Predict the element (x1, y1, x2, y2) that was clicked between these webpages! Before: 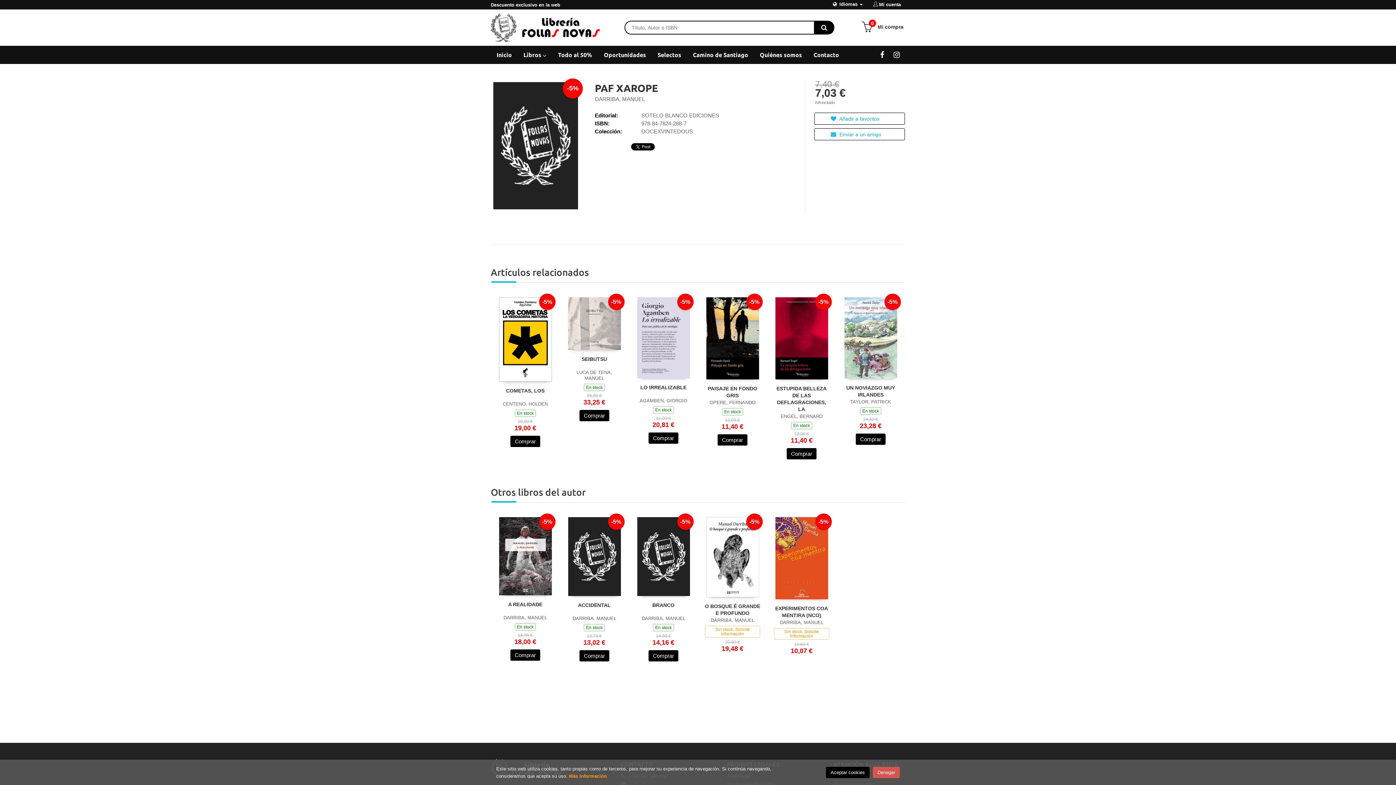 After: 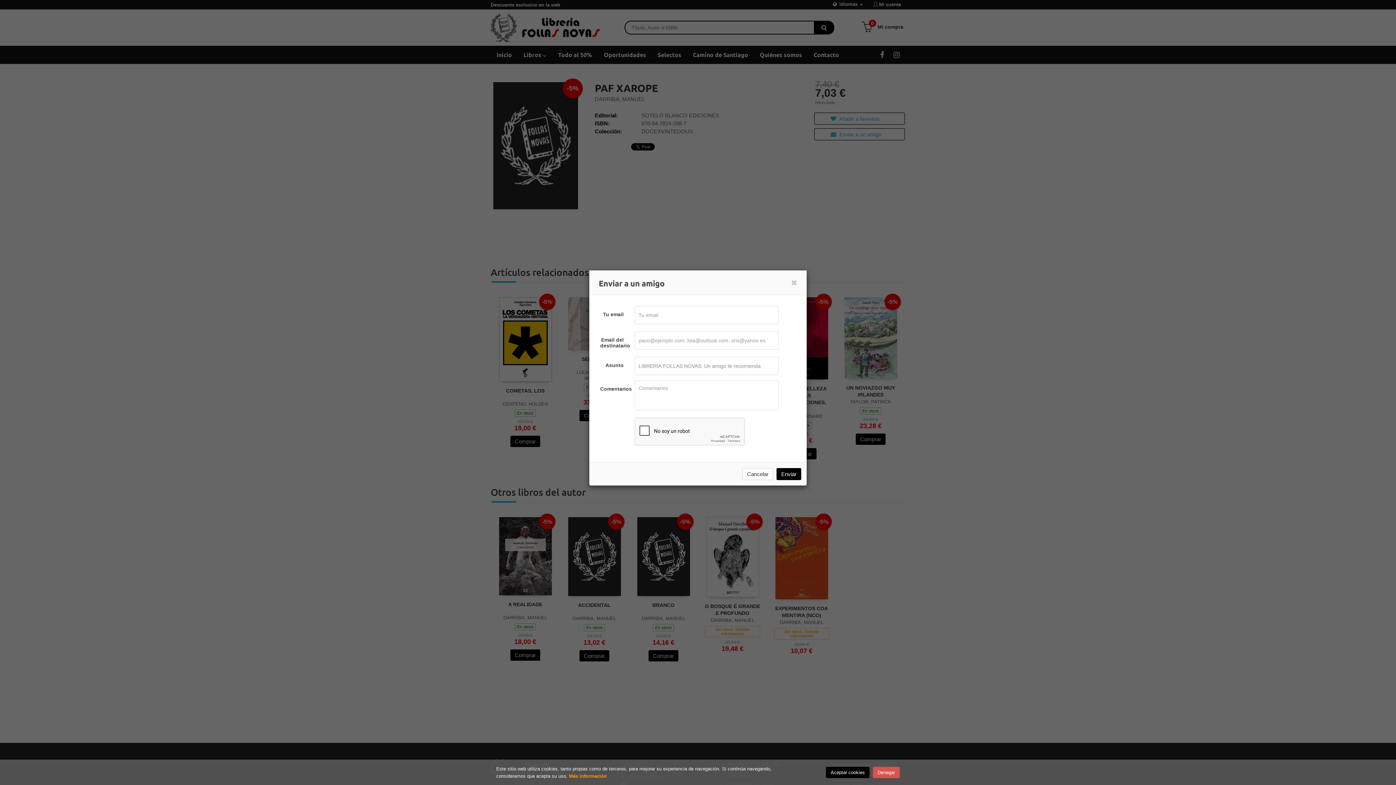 Action: bbox: (814, 128, 905, 140) label:  Enviar a un amigo